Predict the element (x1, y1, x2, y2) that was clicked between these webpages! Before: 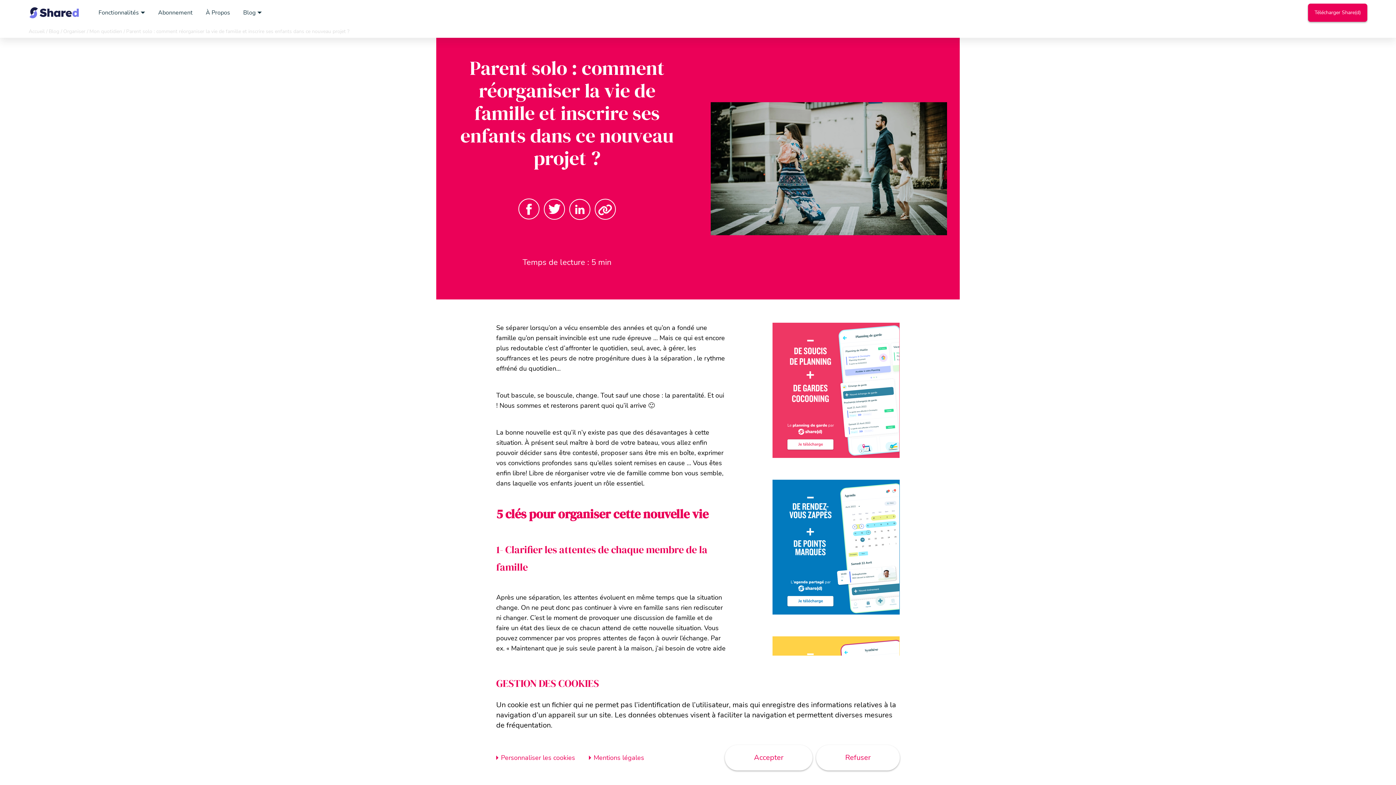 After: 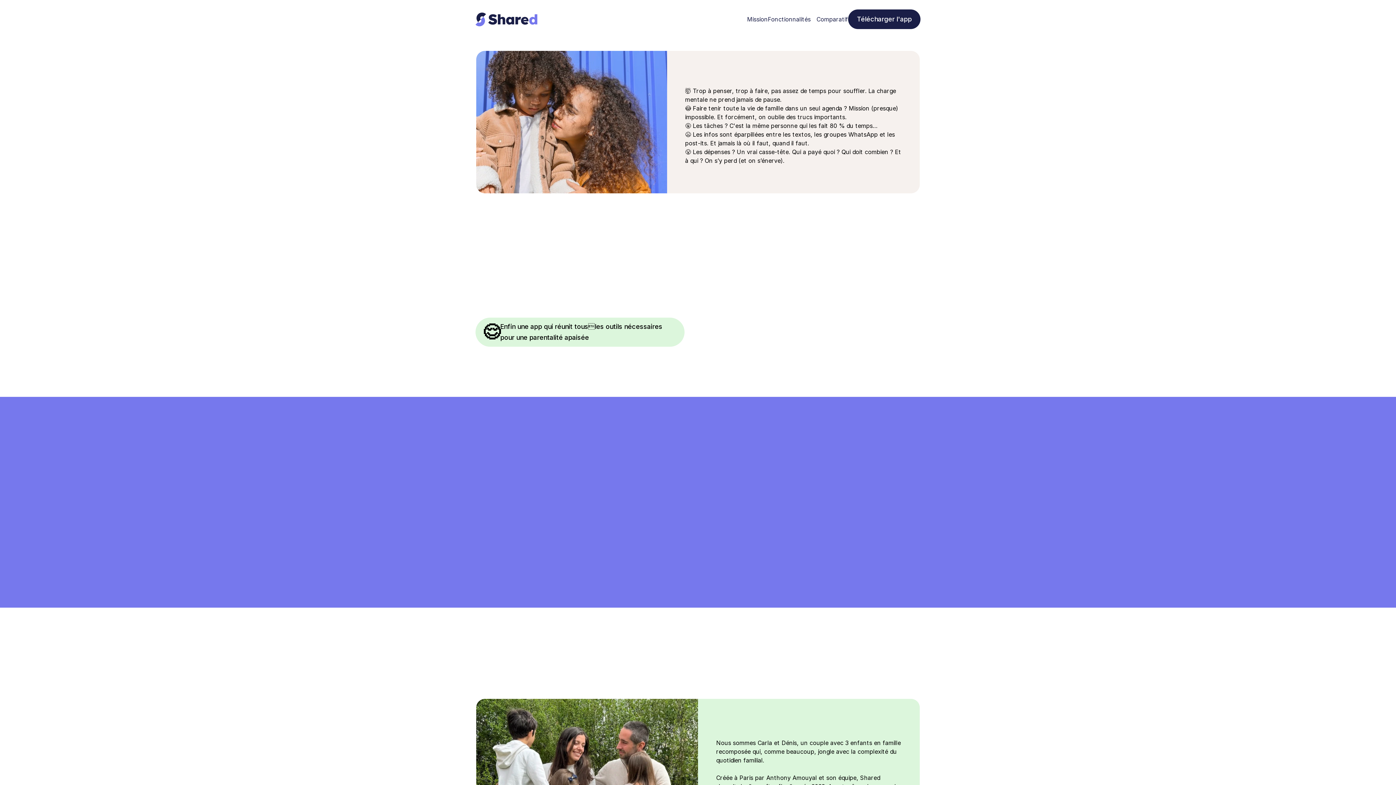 Action: label: À Propos bbox: (205, 6, 230, 19)